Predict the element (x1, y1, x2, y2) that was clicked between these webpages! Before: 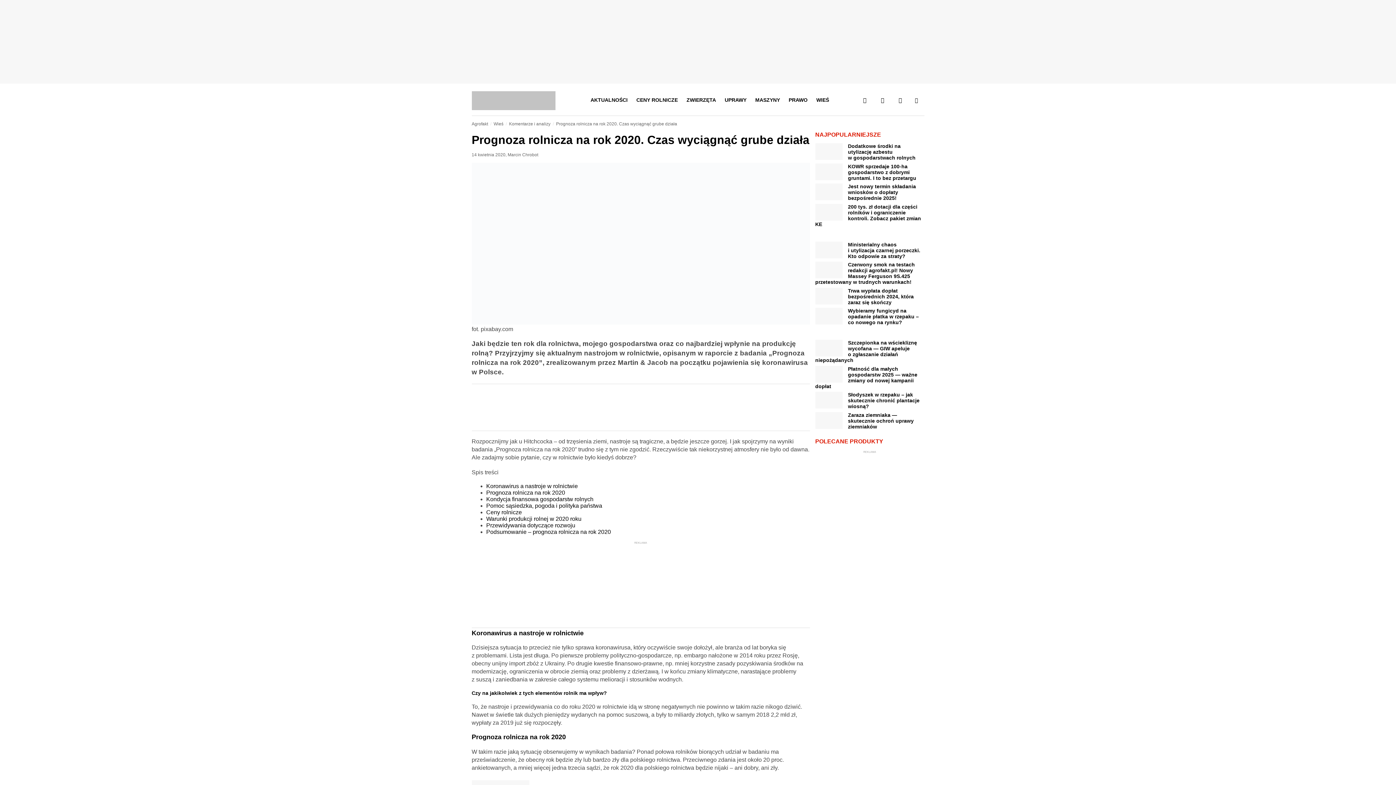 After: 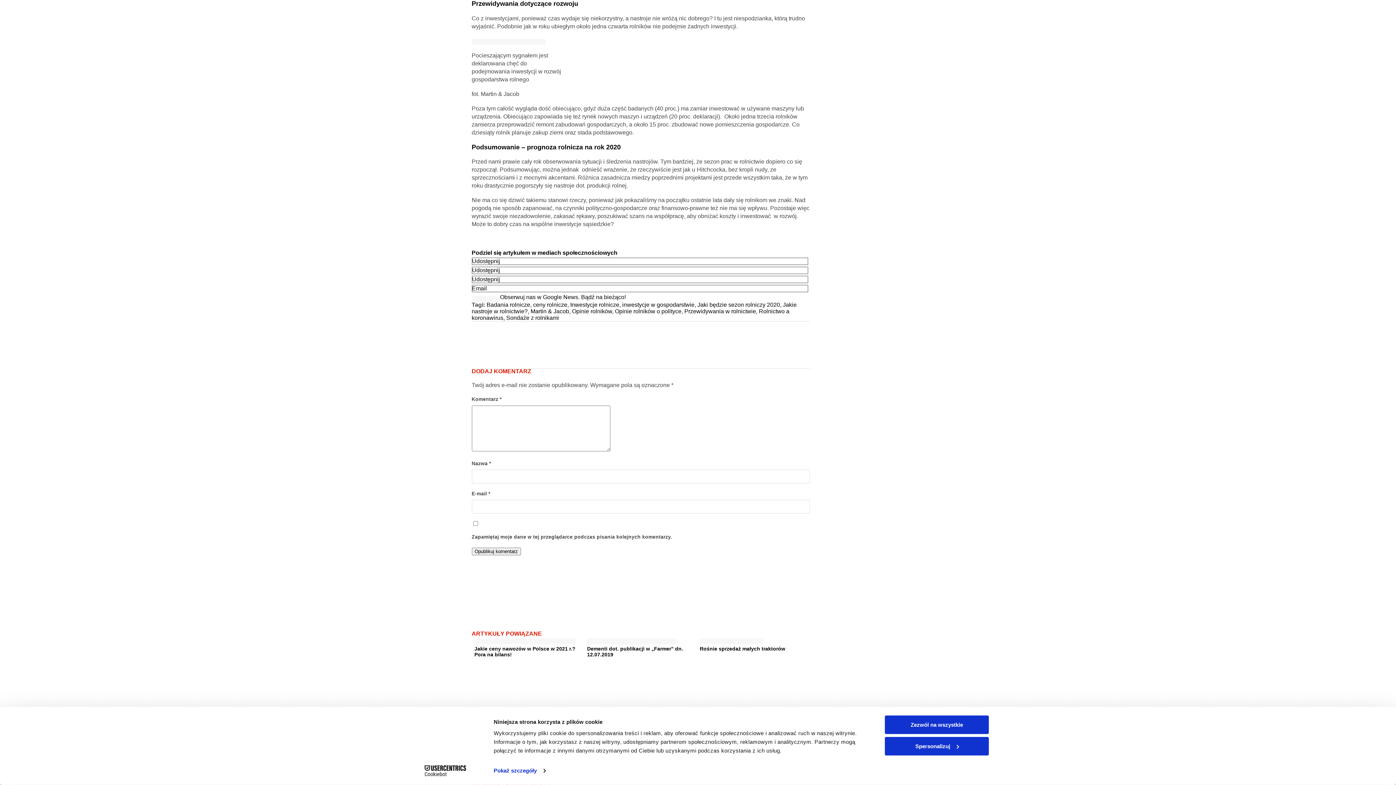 Action: label: Przewidywania dotyczące rozwoju bbox: (486, 522, 575, 528)